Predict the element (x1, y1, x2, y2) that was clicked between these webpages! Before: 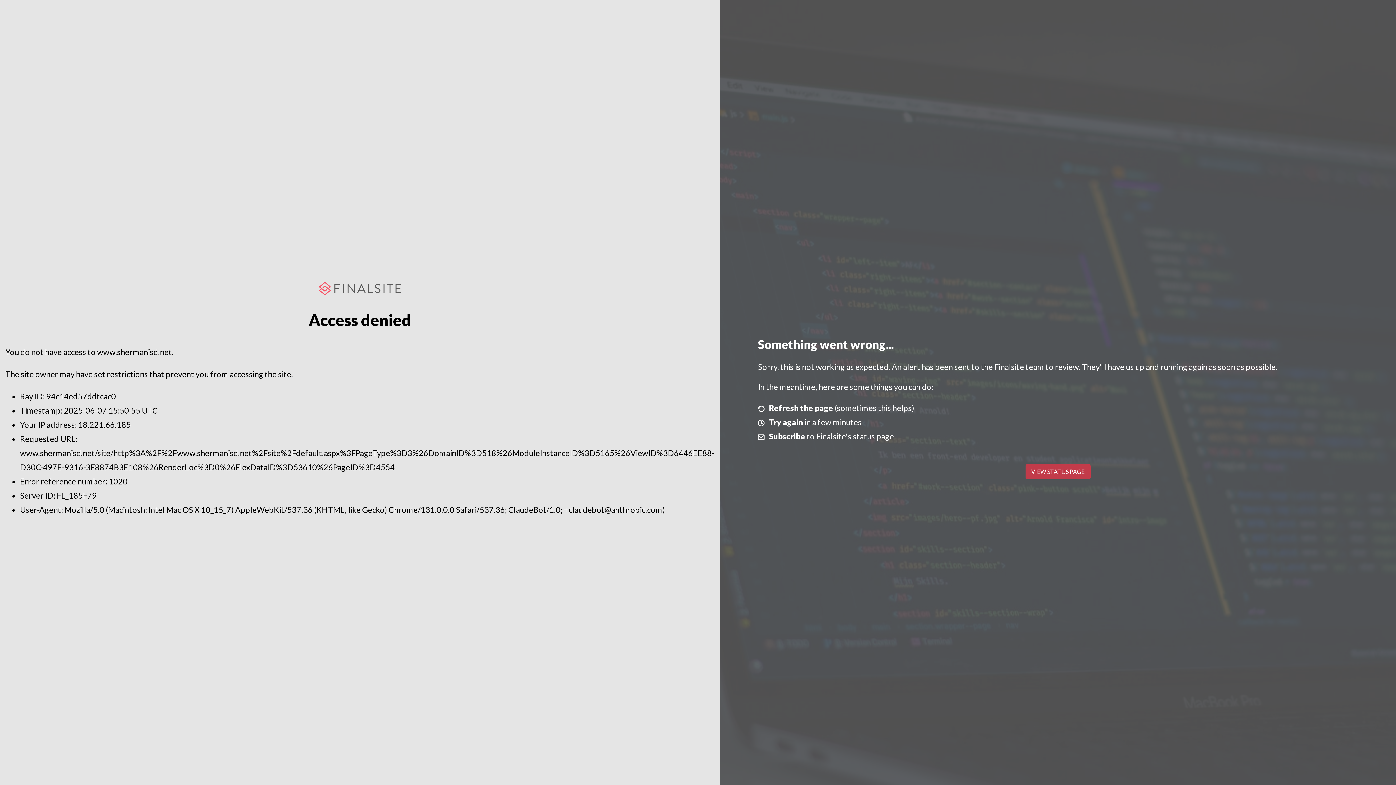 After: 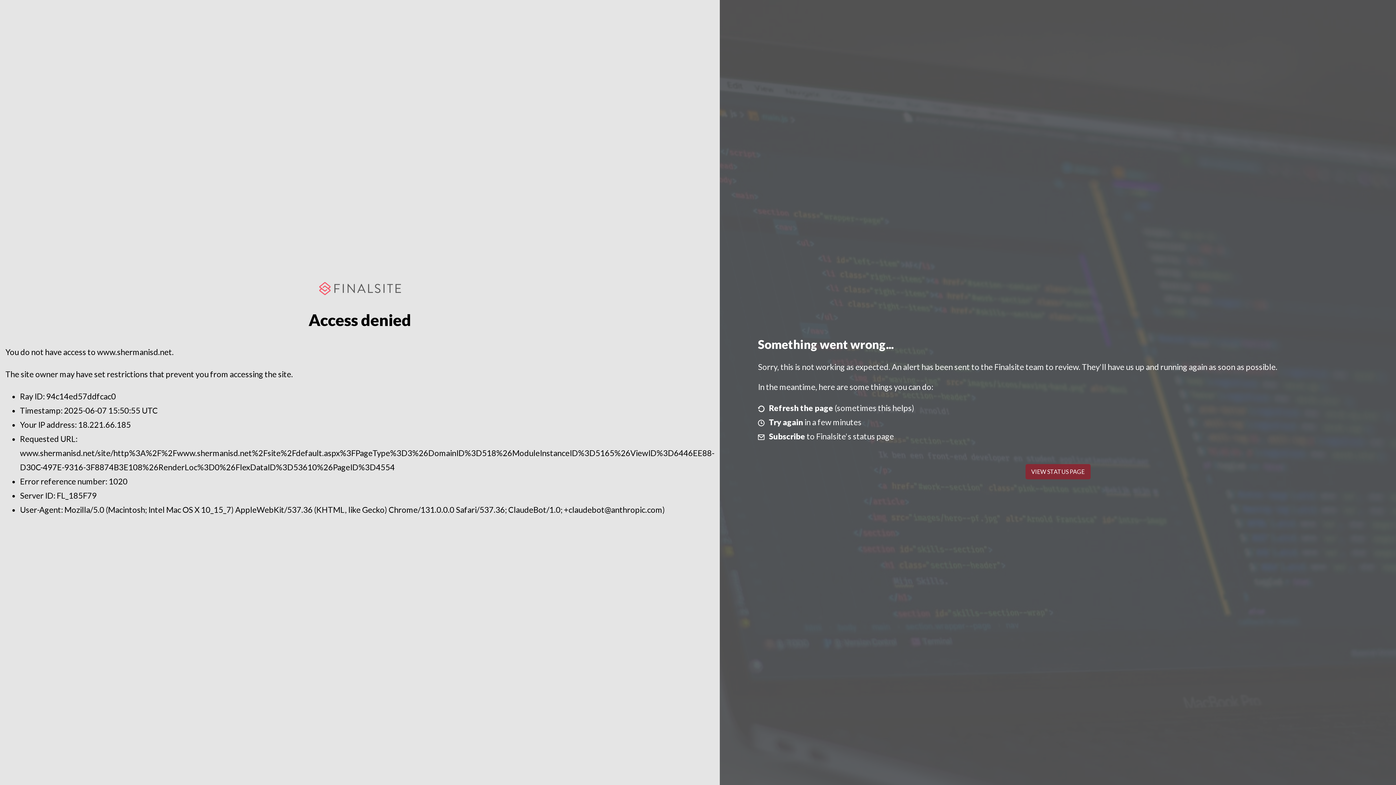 Action: bbox: (1025, 464, 1090, 479) label: VIEW STATUS PAGE